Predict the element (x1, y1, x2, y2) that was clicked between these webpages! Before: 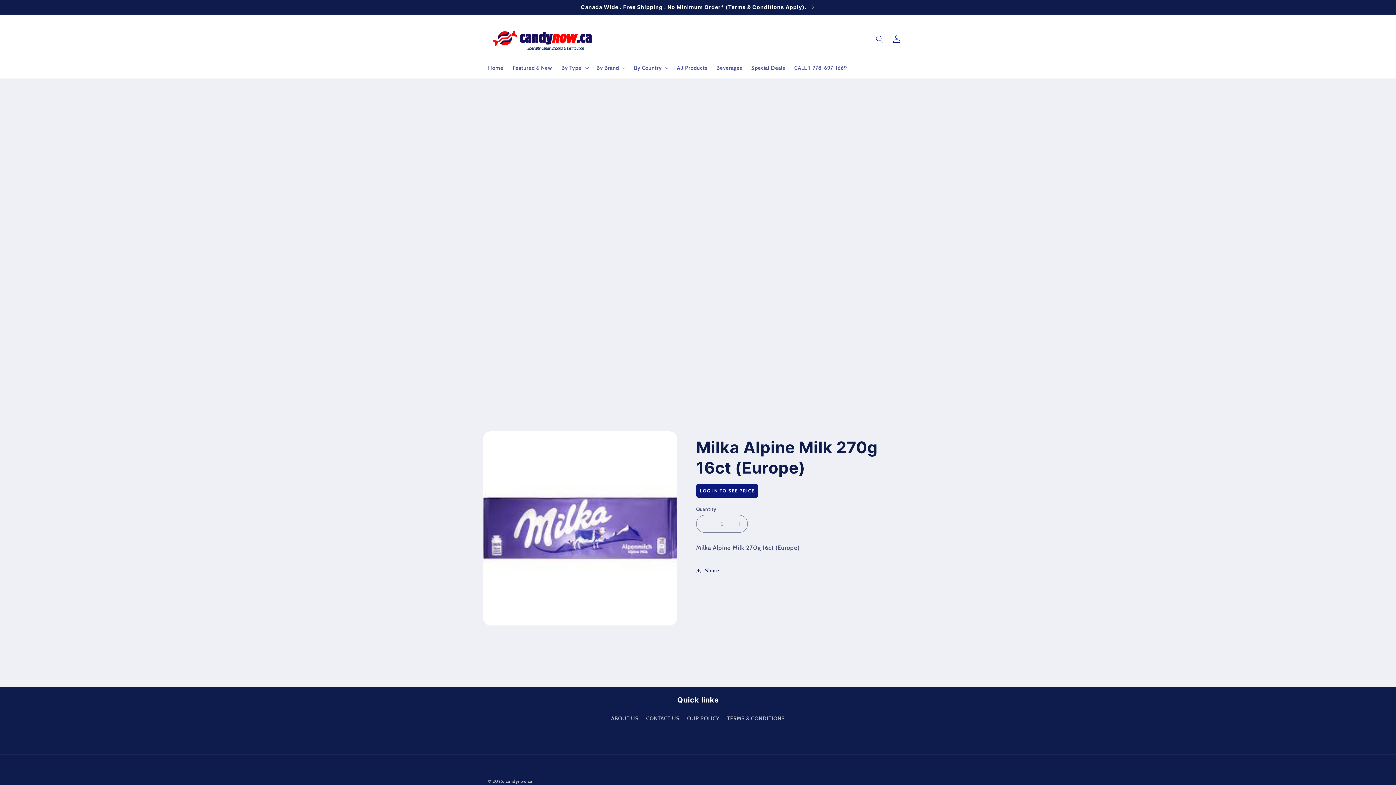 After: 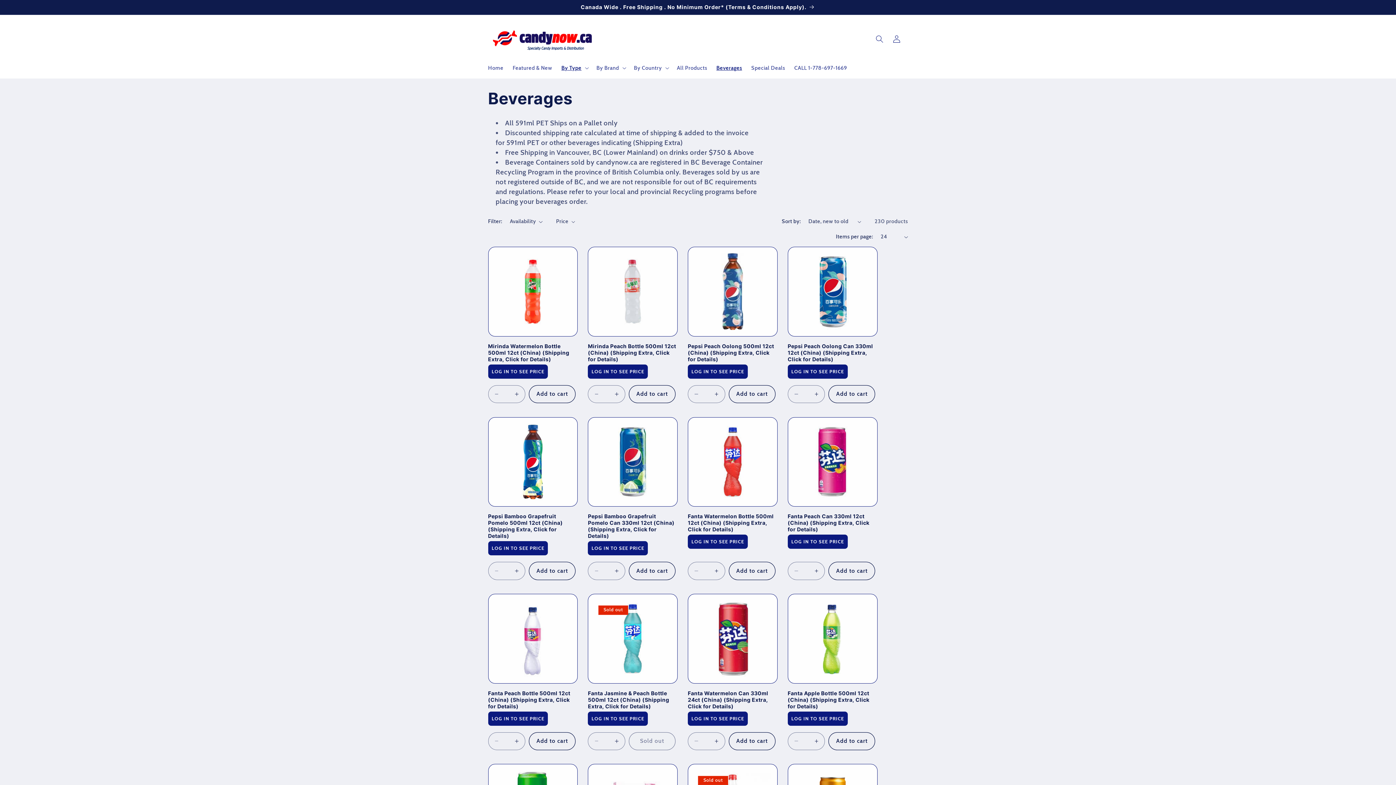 Action: bbox: (711, 60, 746, 75) label: Beverages